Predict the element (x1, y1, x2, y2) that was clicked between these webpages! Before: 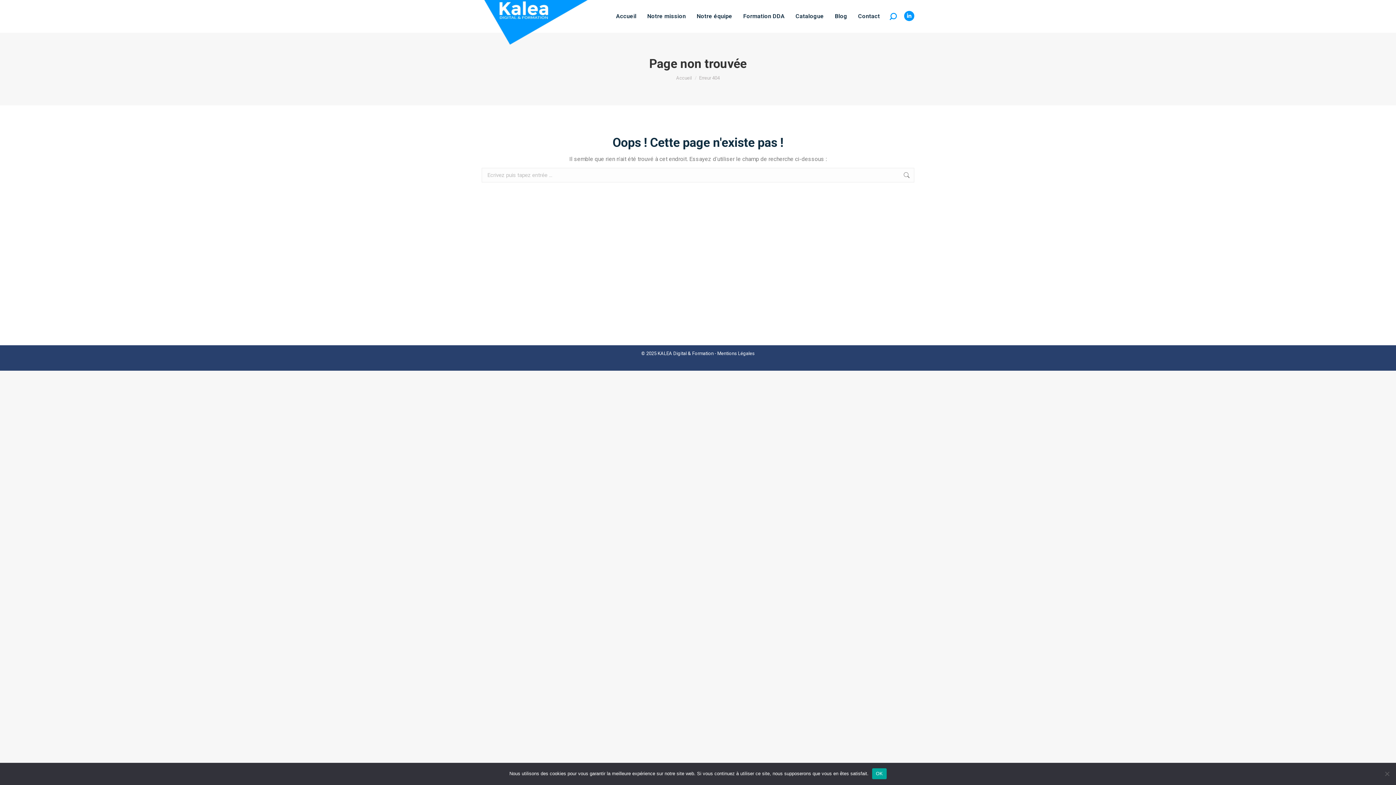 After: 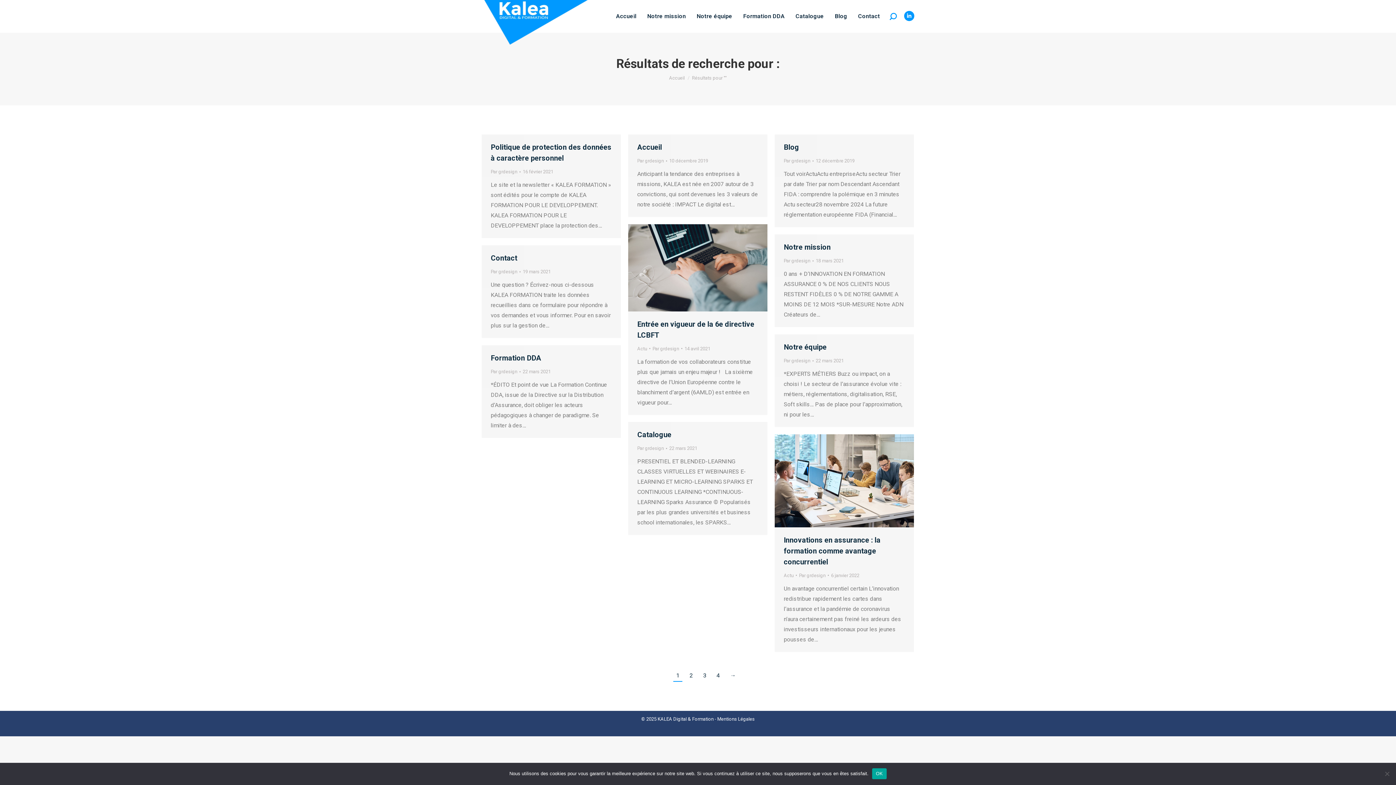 Action: bbox: (903, 168, 910, 182)